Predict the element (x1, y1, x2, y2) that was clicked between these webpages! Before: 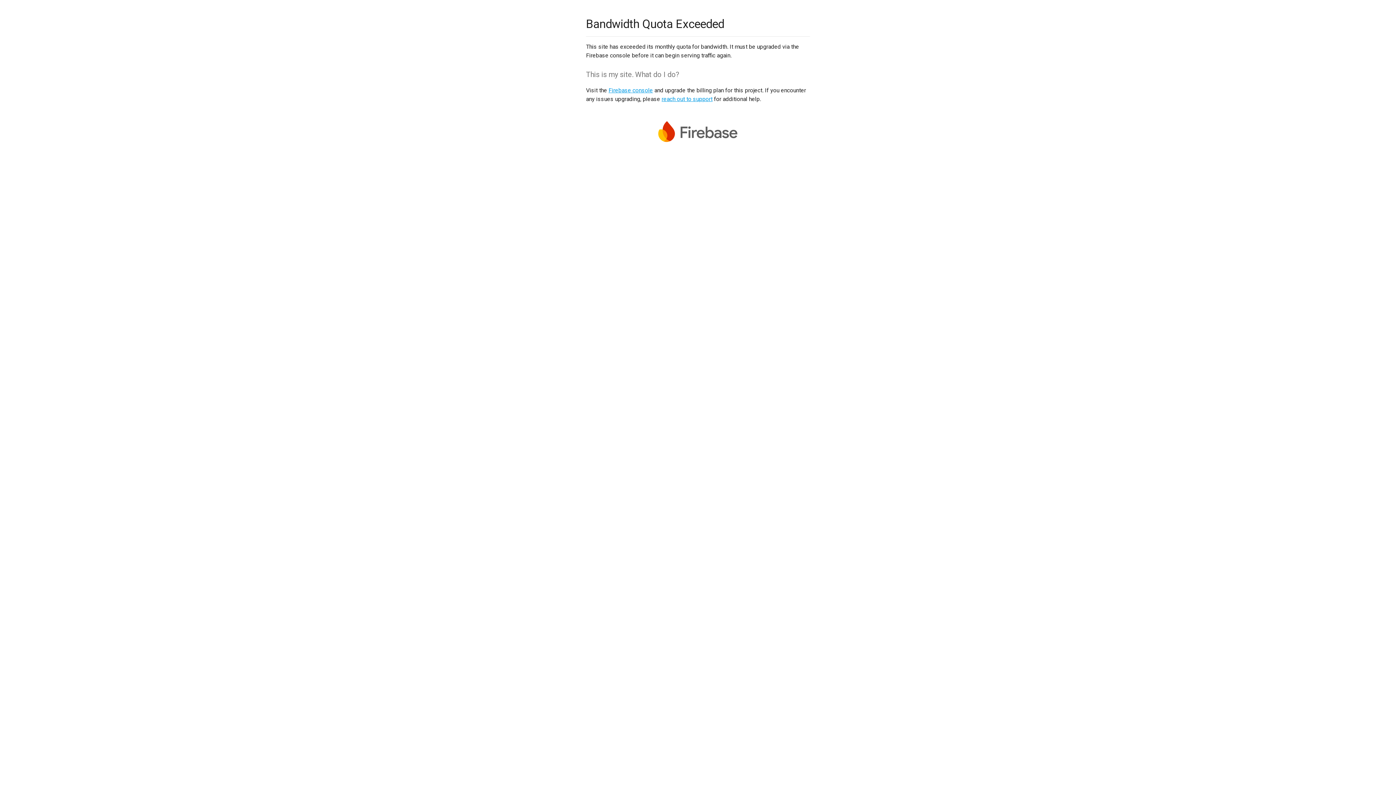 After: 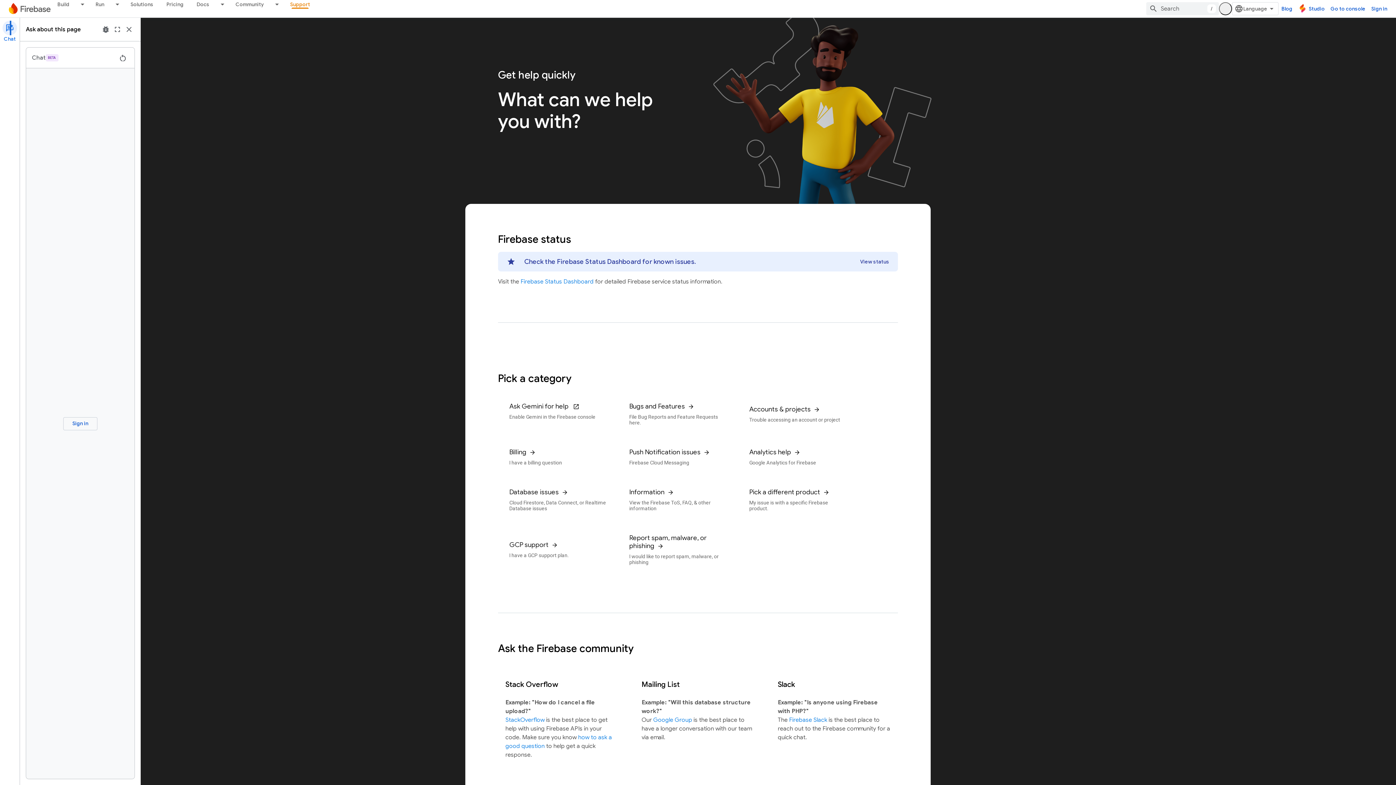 Action: bbox: (661, 95, 712, 102) label: reach out to support